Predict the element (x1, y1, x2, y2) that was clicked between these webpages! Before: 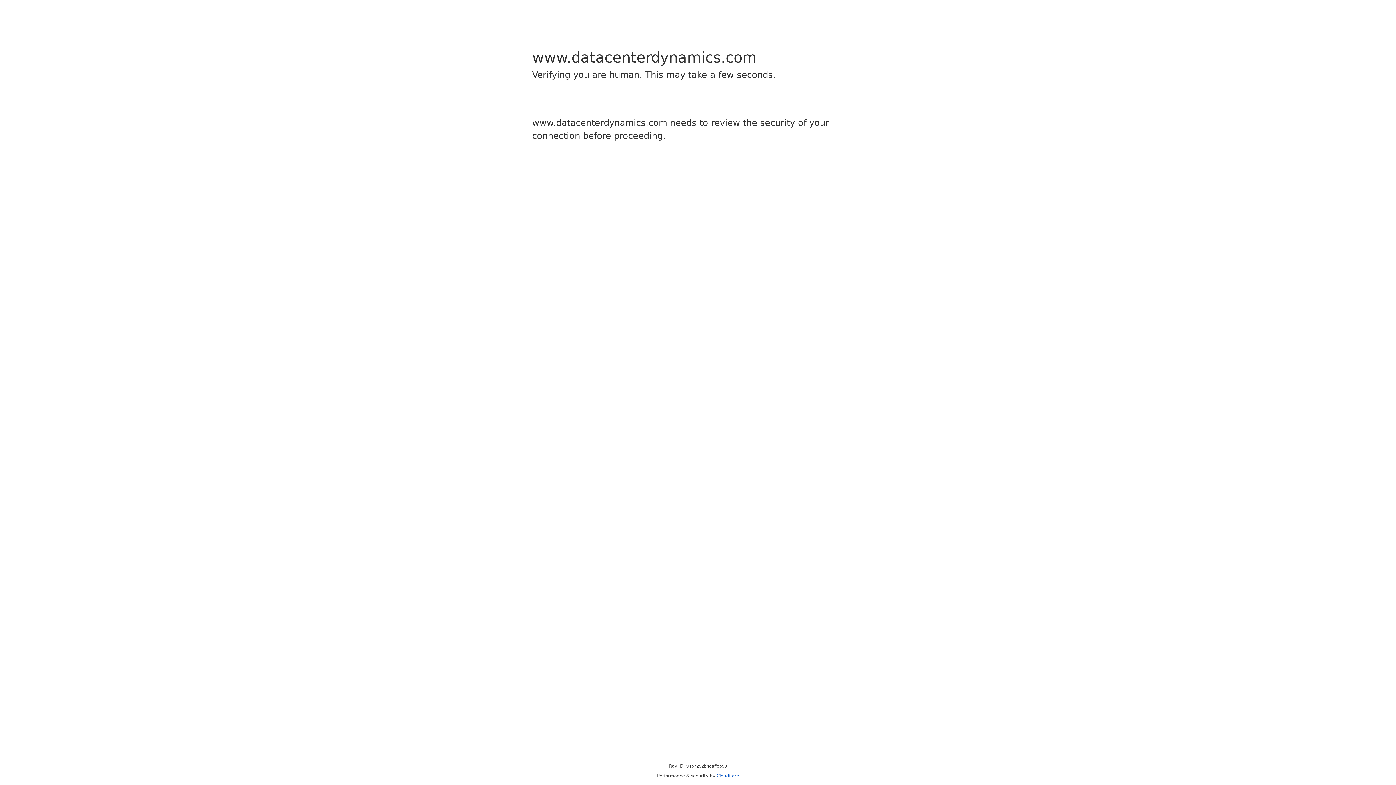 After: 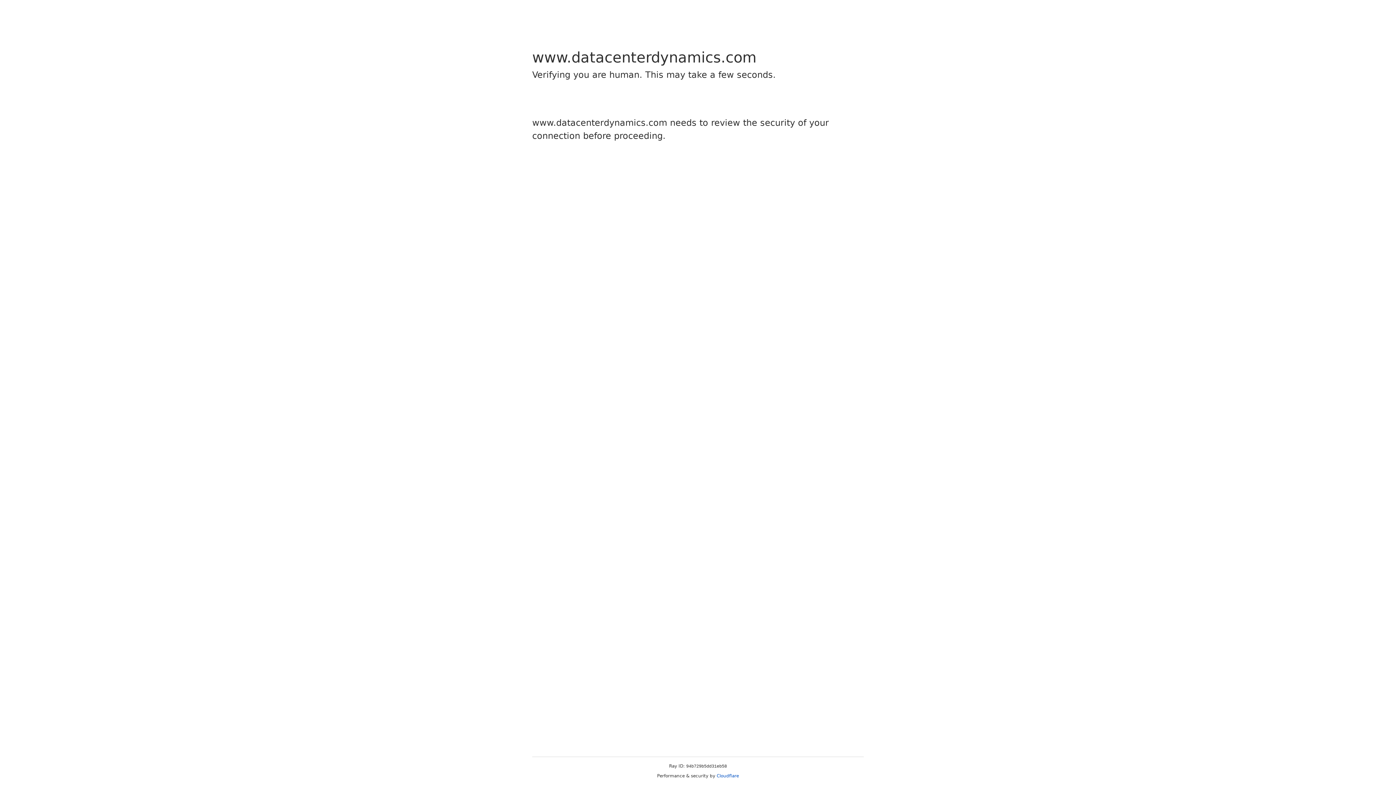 Action: bbox: (716, 773, 739, 778) label: Cloudflare